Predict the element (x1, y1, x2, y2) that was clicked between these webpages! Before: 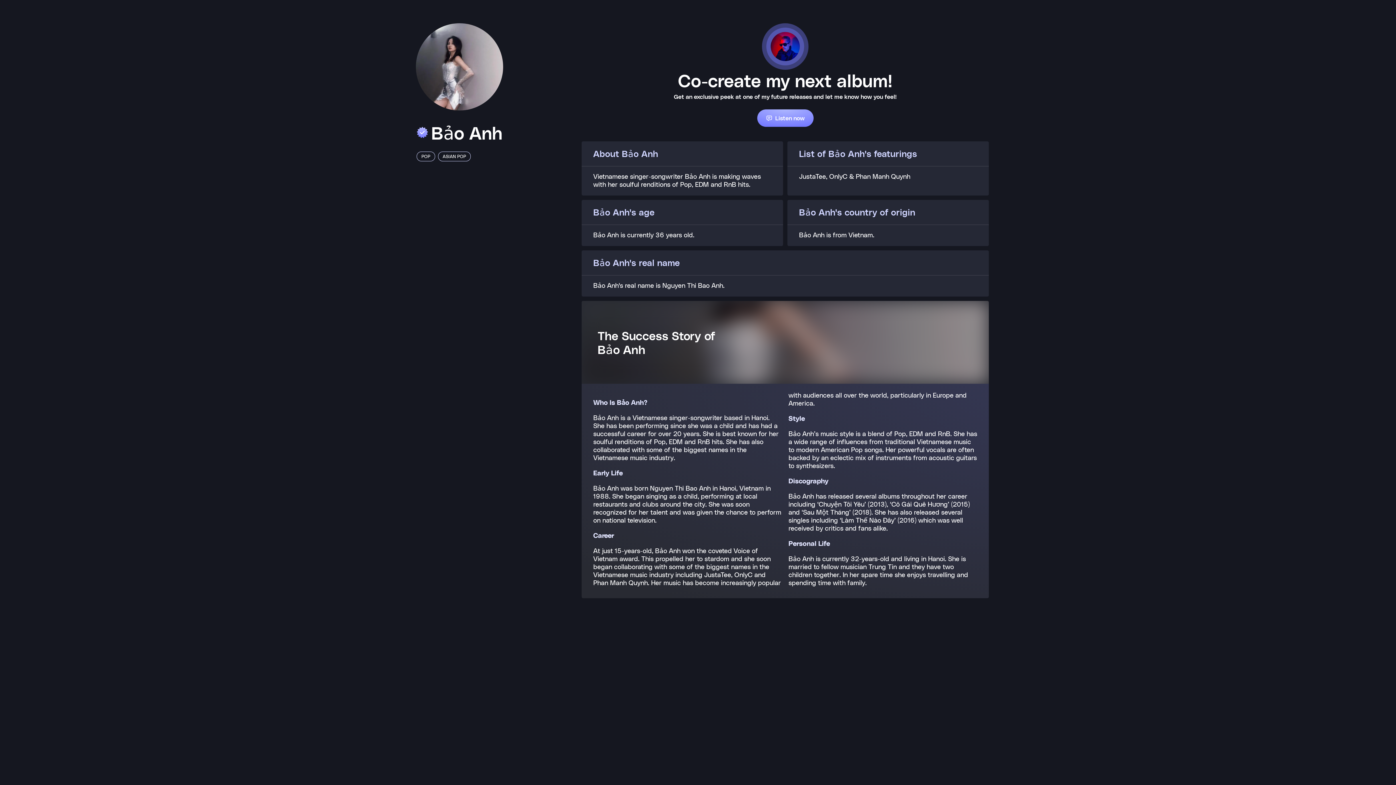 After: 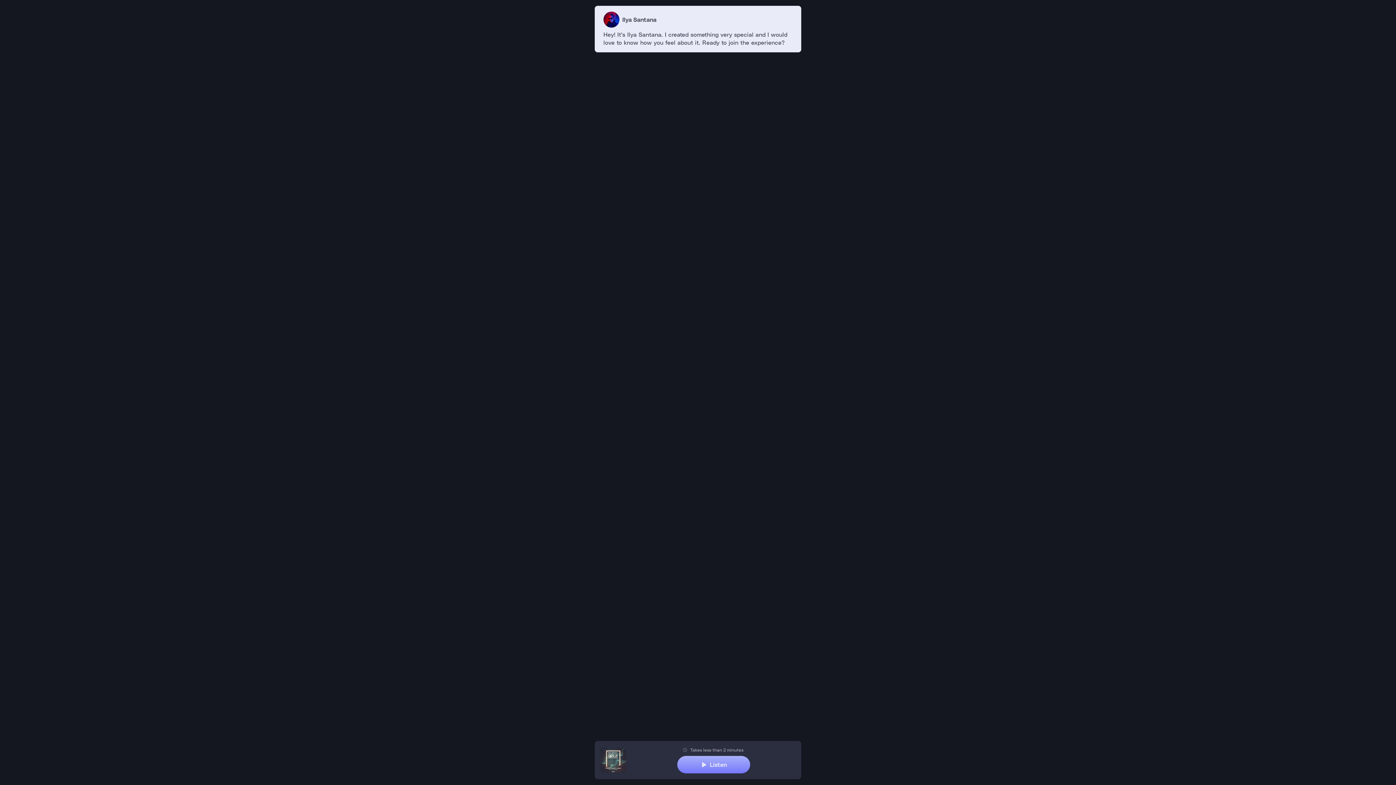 Action: label: Listen now bbox: (757, 109, 813, 126)